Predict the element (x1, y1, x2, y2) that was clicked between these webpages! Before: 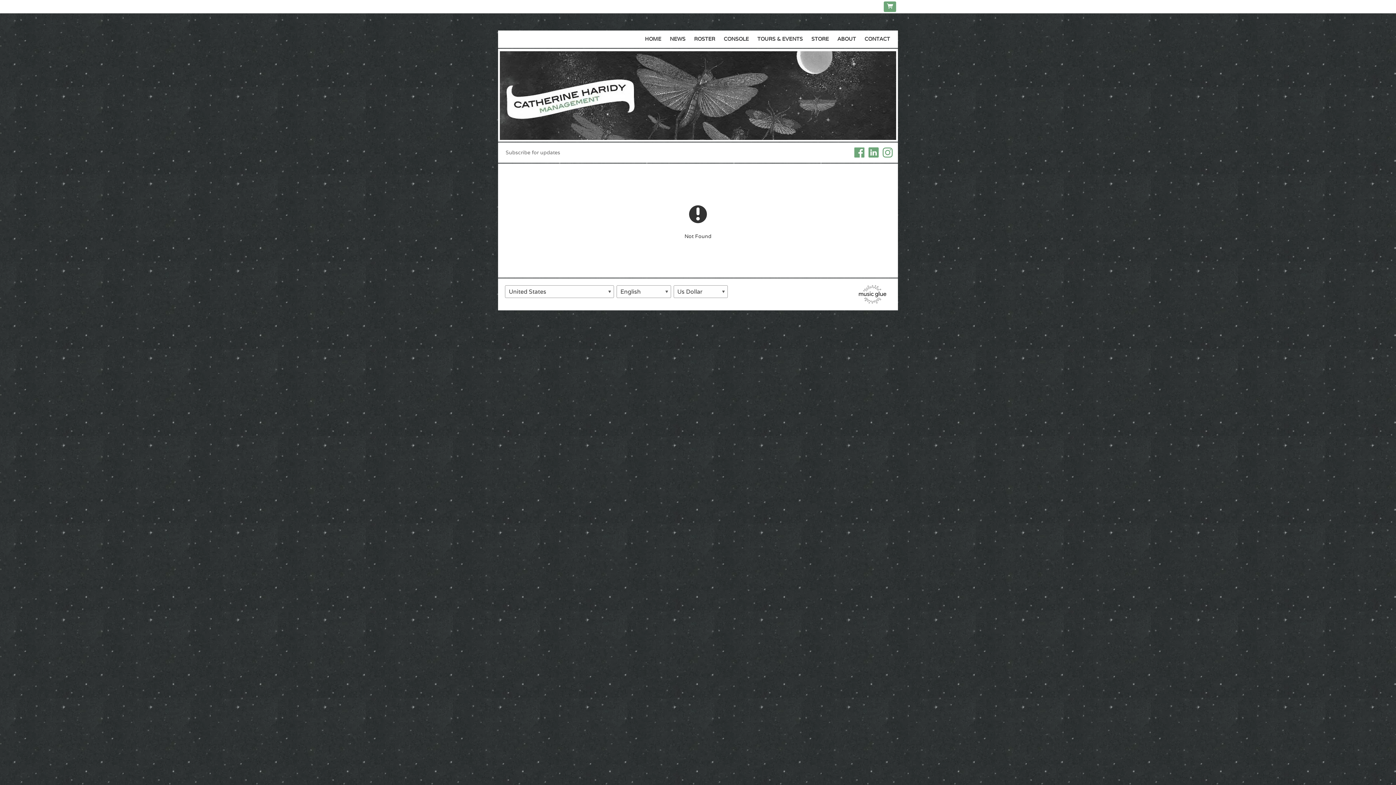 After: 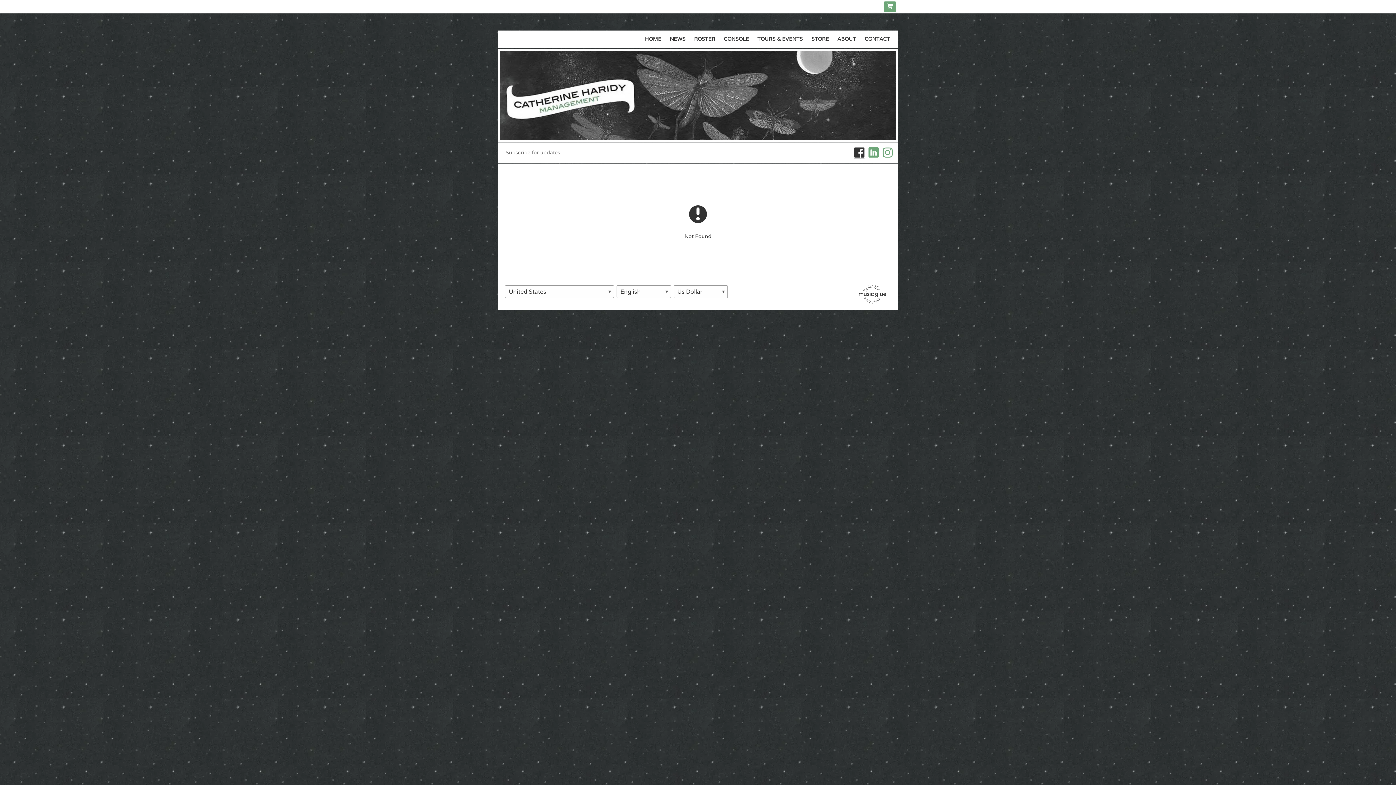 Action: bbox: (854, 148, 864, 155)